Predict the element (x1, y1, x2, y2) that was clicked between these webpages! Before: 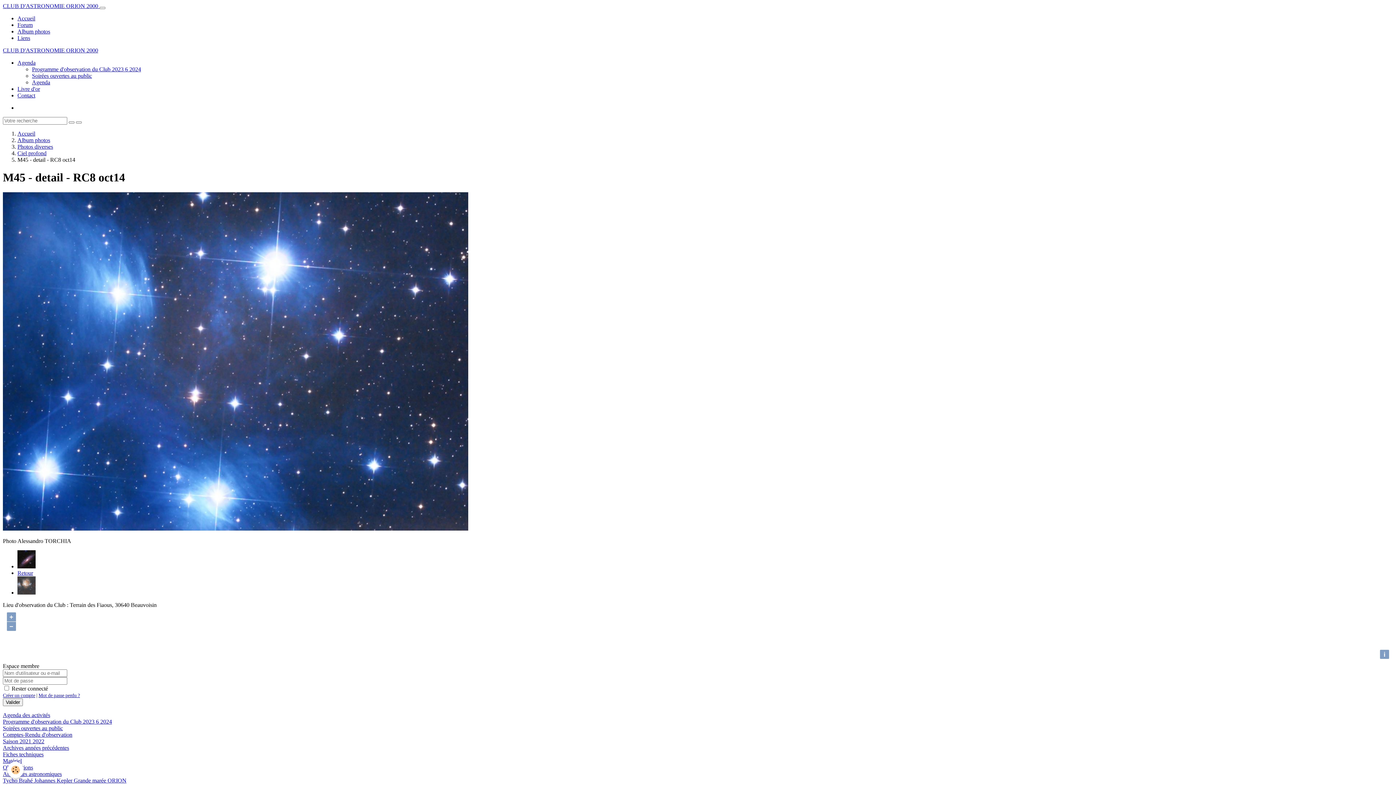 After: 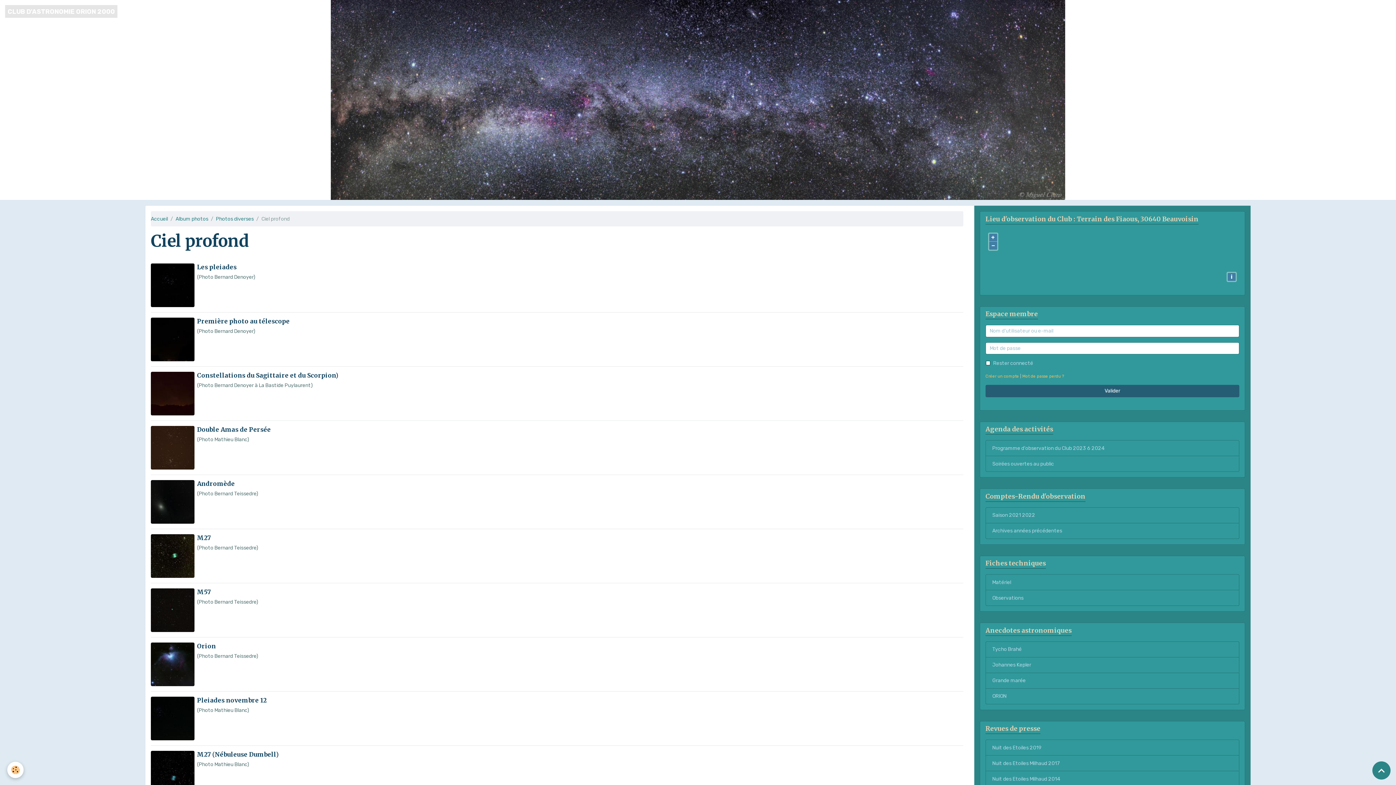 Action: label: Retour bbox: (17, 570, 33, 576)